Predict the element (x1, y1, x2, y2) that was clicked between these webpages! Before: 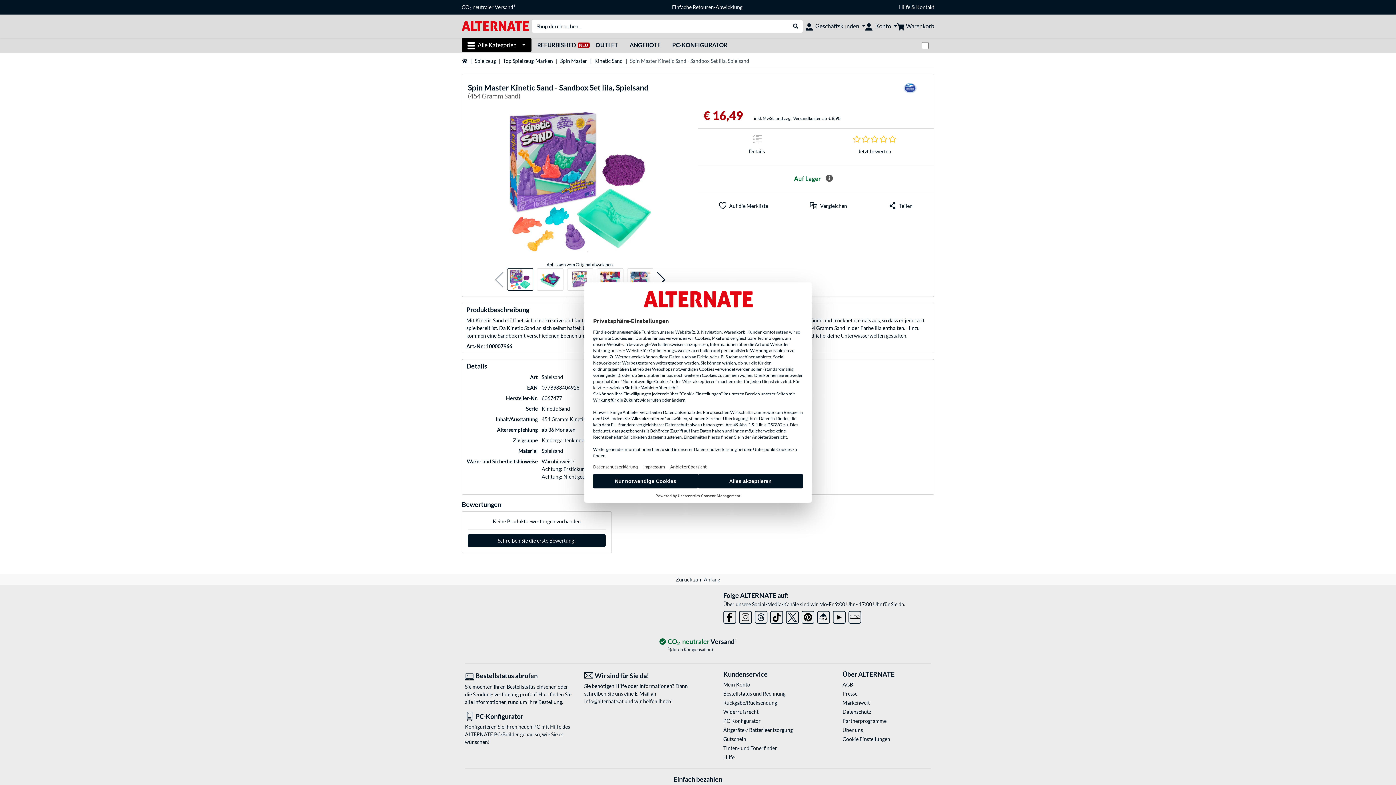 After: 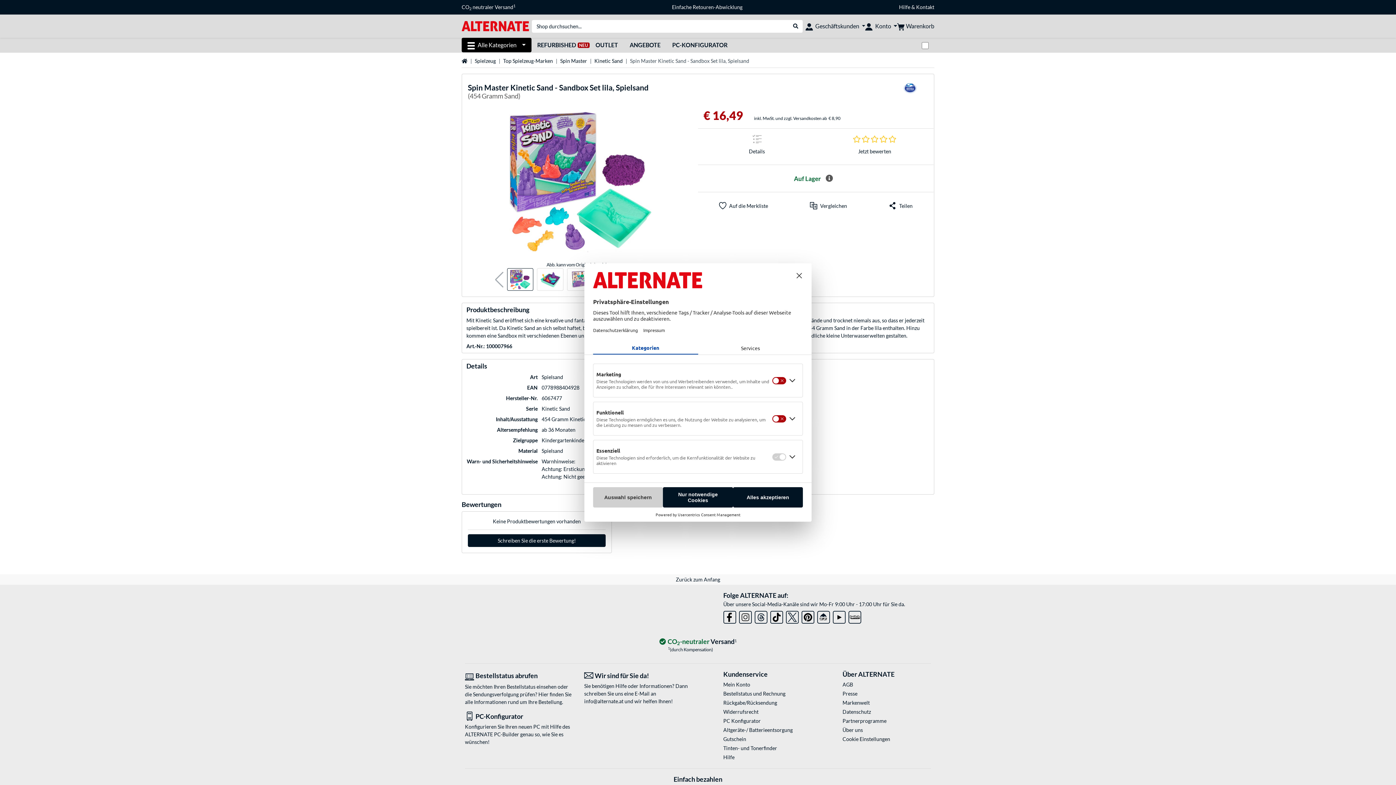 Action: label: Cookie Einstellungen bbox: (842, 735, 931, 743)